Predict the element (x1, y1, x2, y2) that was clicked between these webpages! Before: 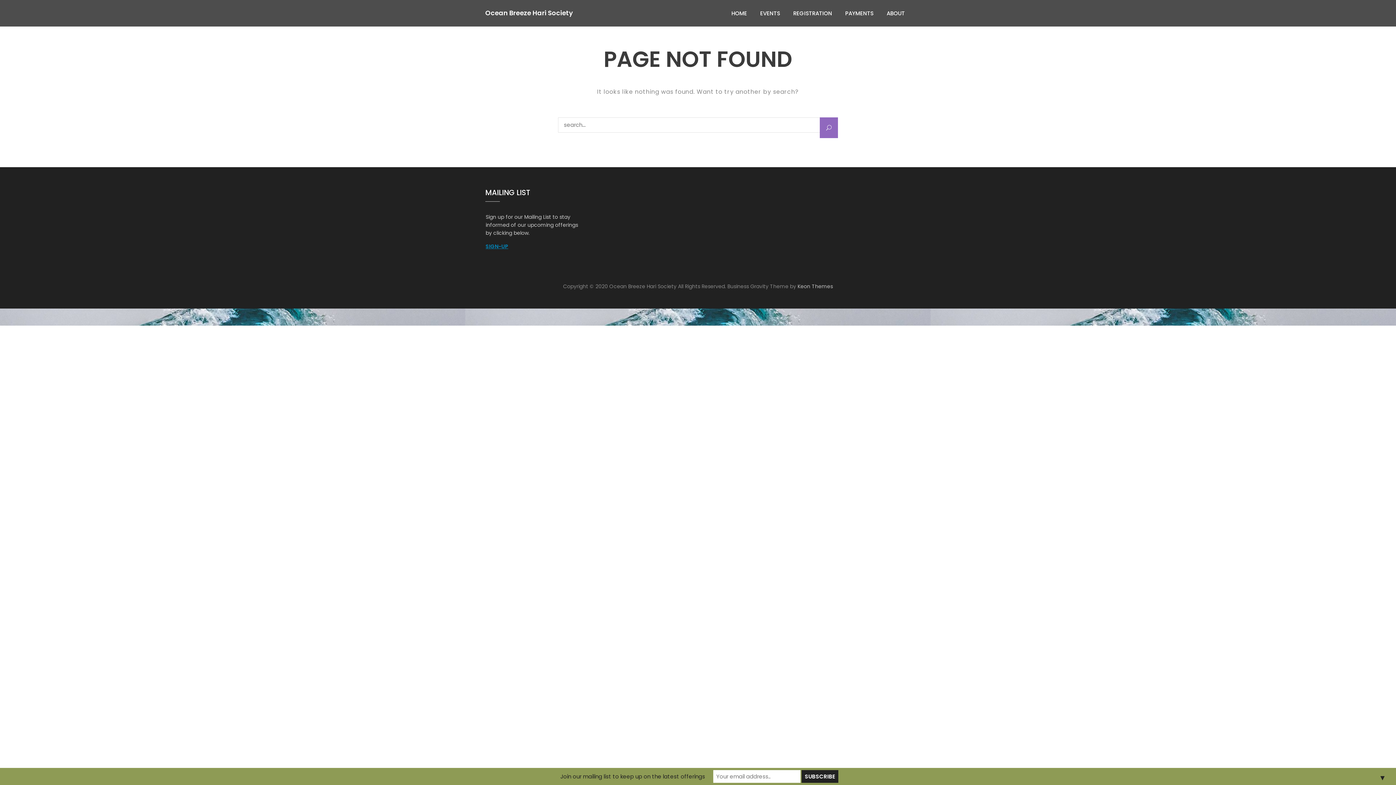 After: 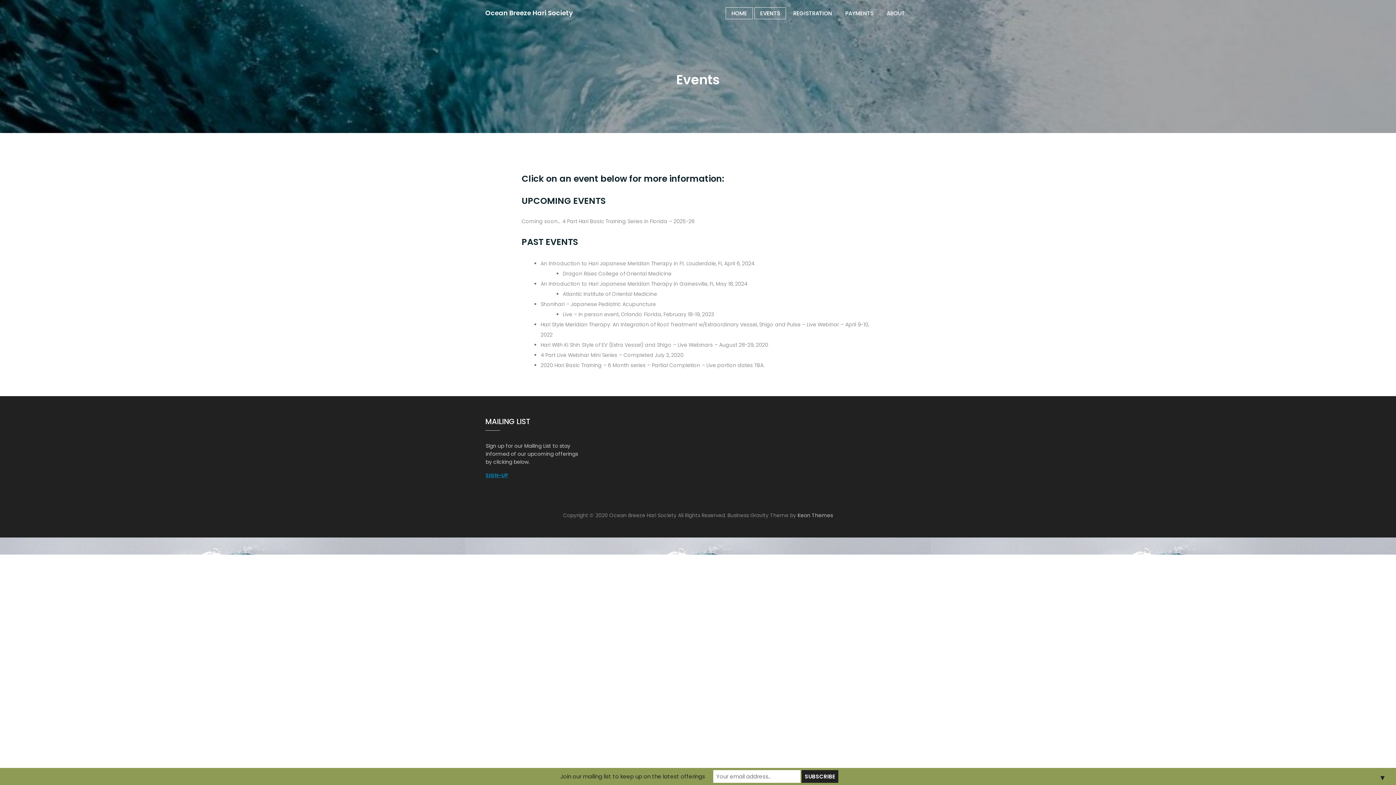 Action: label: HOME bbox: (725, 7, 753, 19)